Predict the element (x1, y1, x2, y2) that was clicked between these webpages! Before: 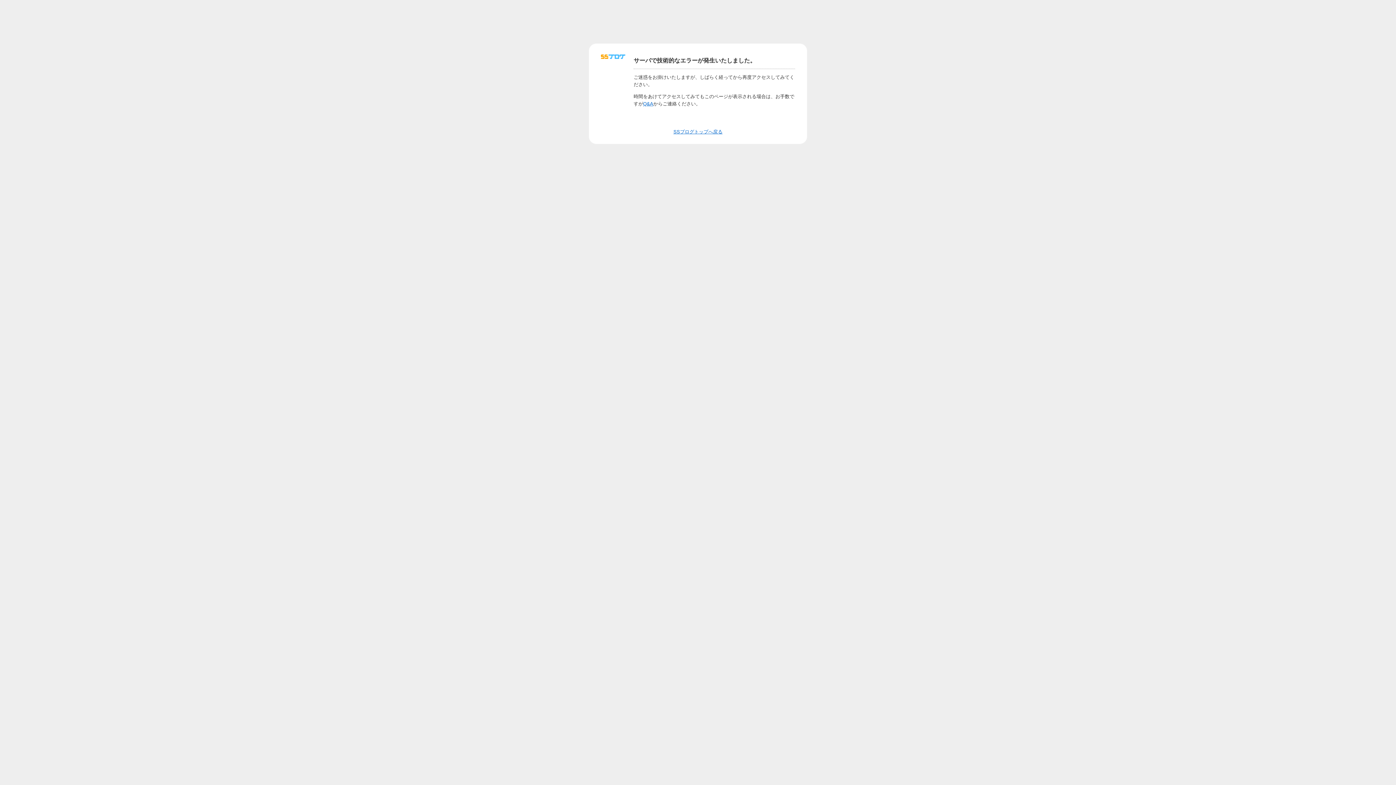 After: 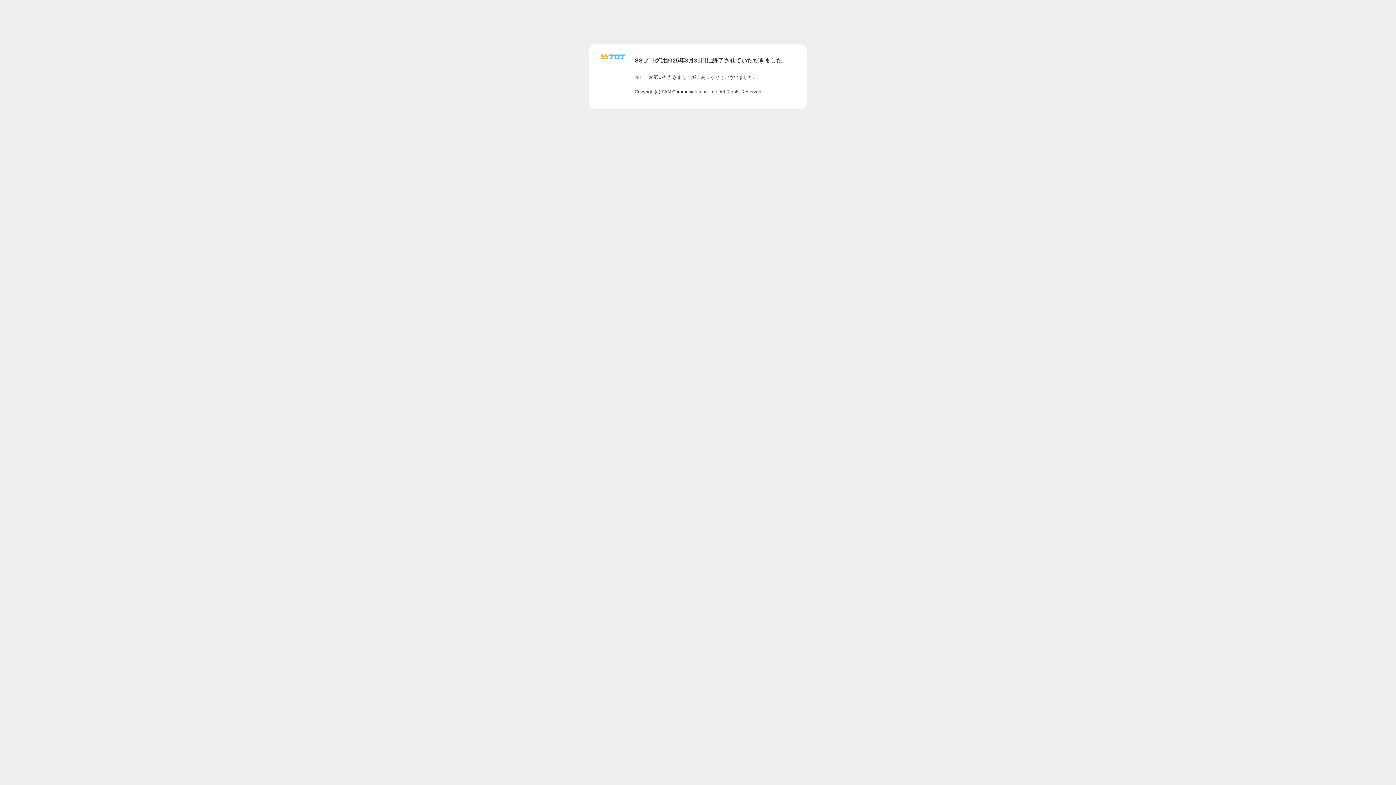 Action: bbox: (643, 100, 653, 106) label: Q&A